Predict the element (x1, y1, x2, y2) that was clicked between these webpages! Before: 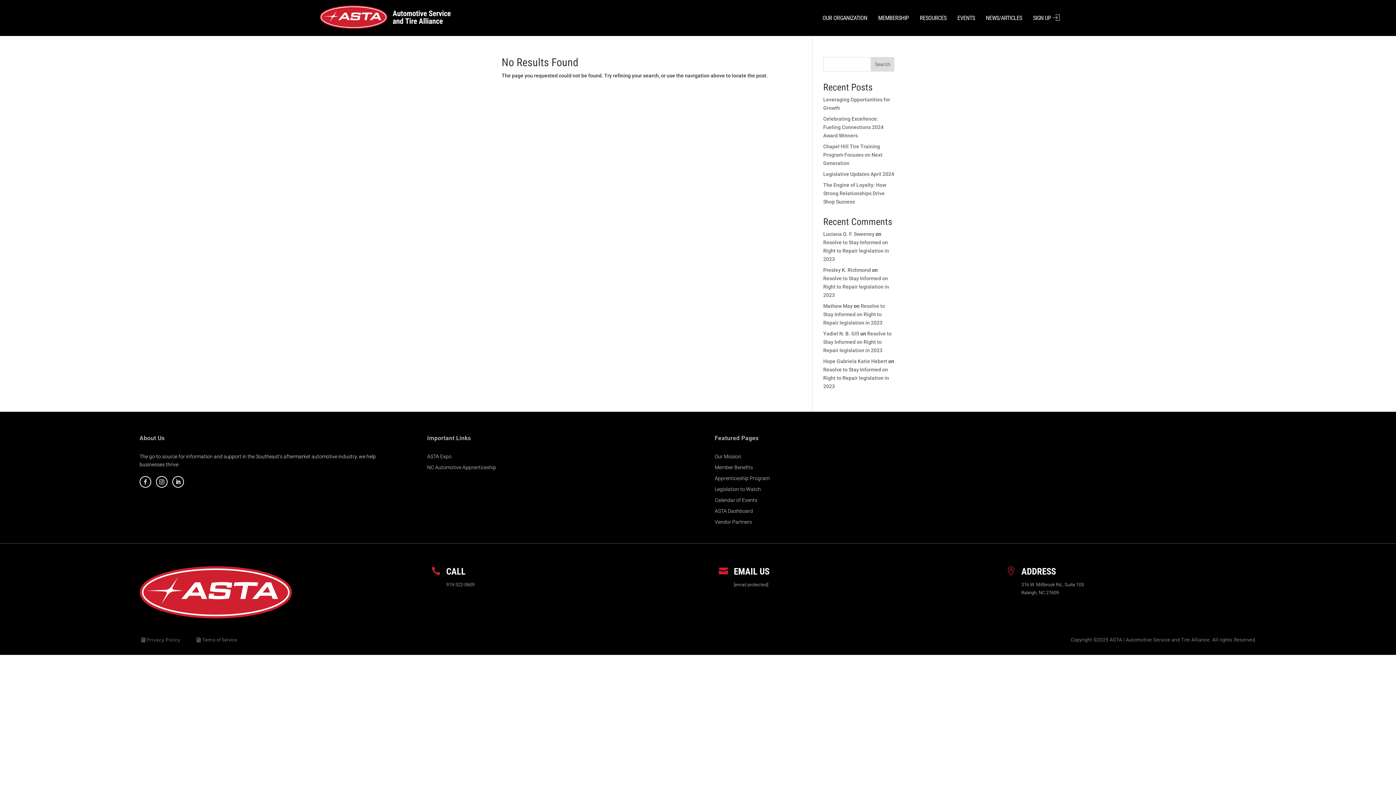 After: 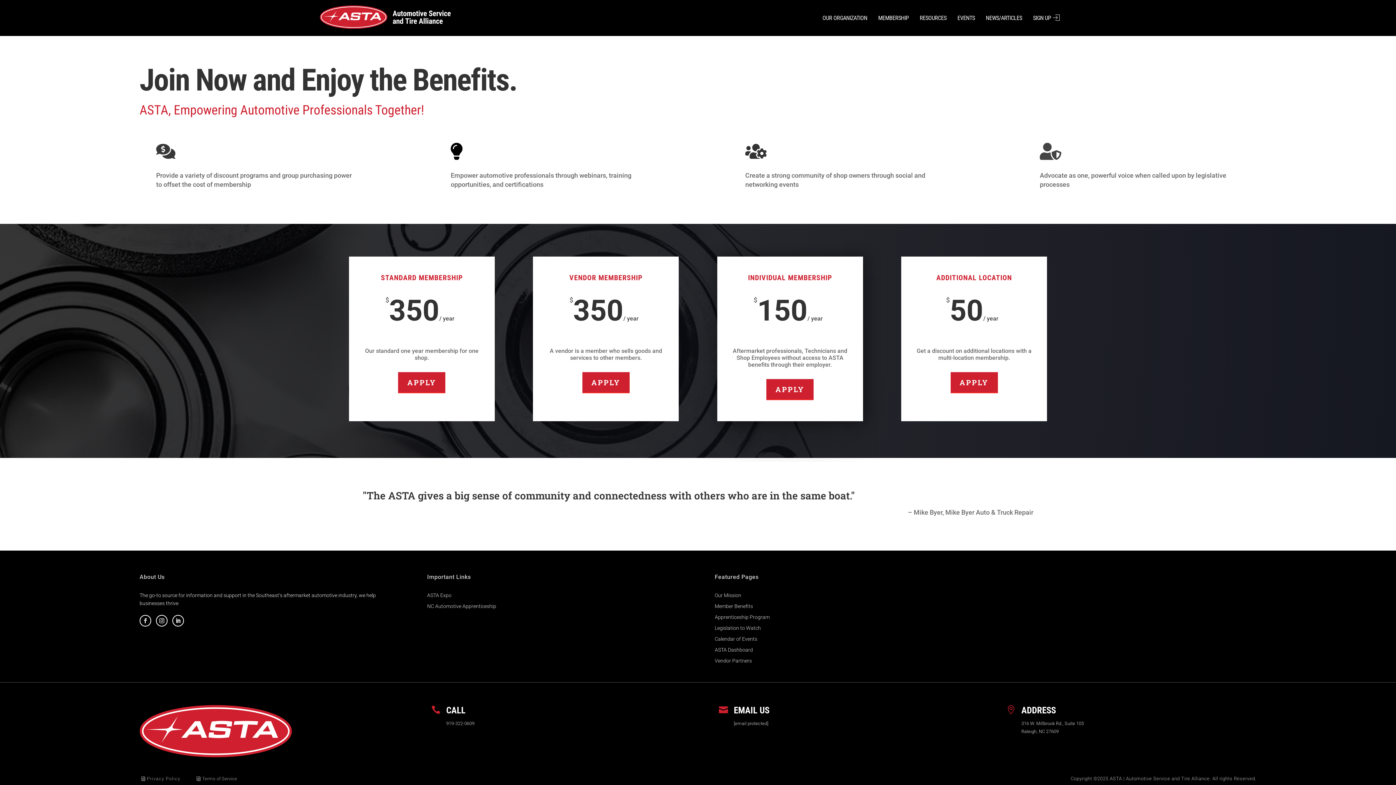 Action: label: SIGN UP bbox: (1027, 0, 1065, 27)